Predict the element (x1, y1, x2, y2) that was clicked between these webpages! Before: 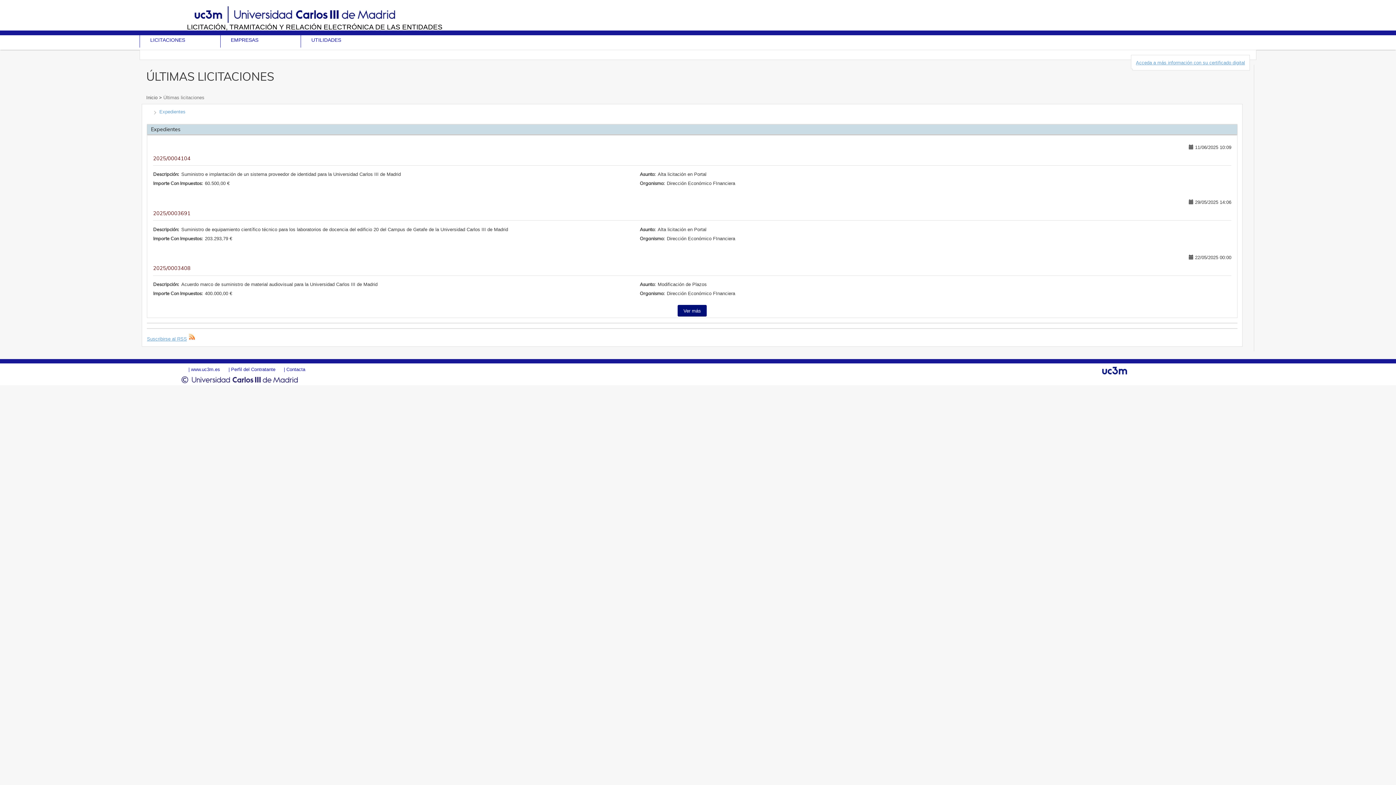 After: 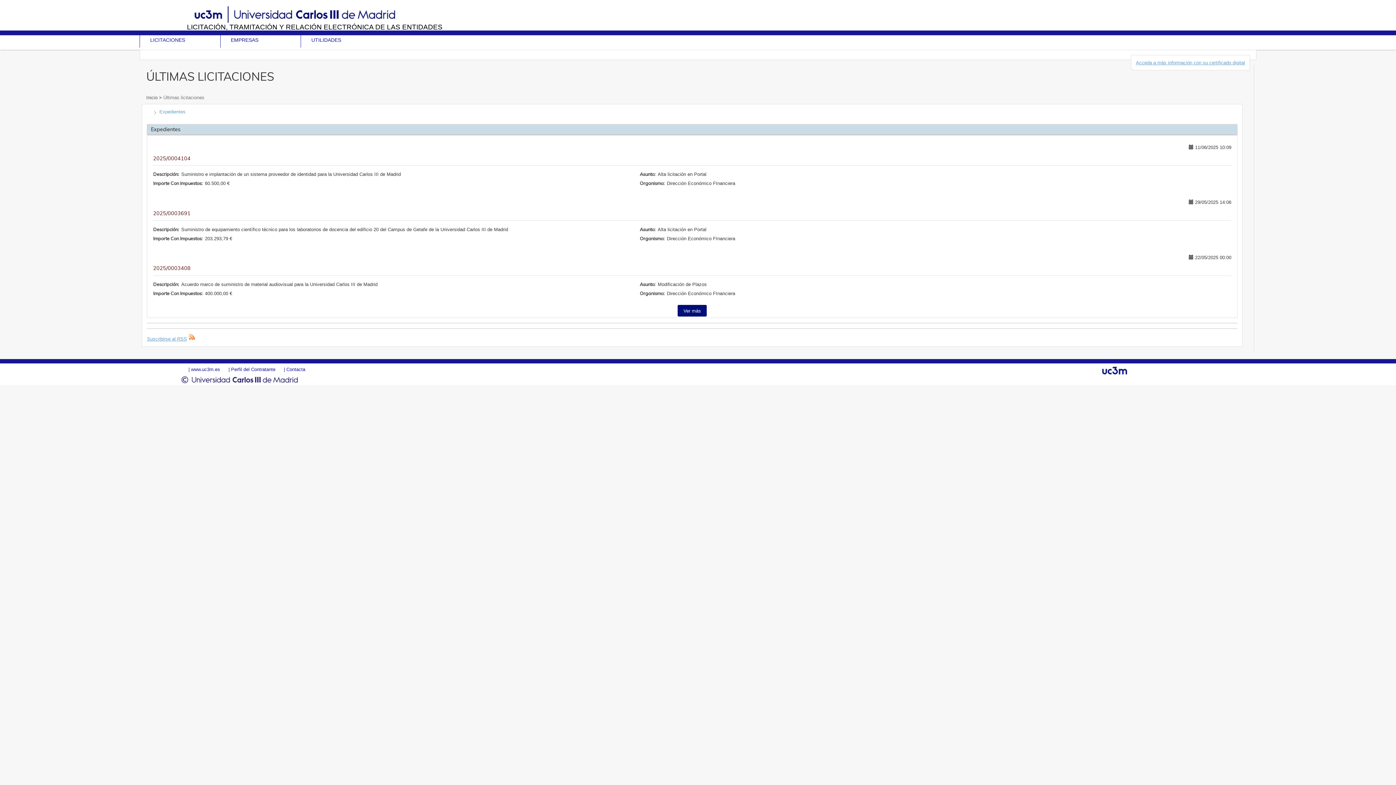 Action: bbox: (161, 94, 204, 100) label:  Últimas licitaciones